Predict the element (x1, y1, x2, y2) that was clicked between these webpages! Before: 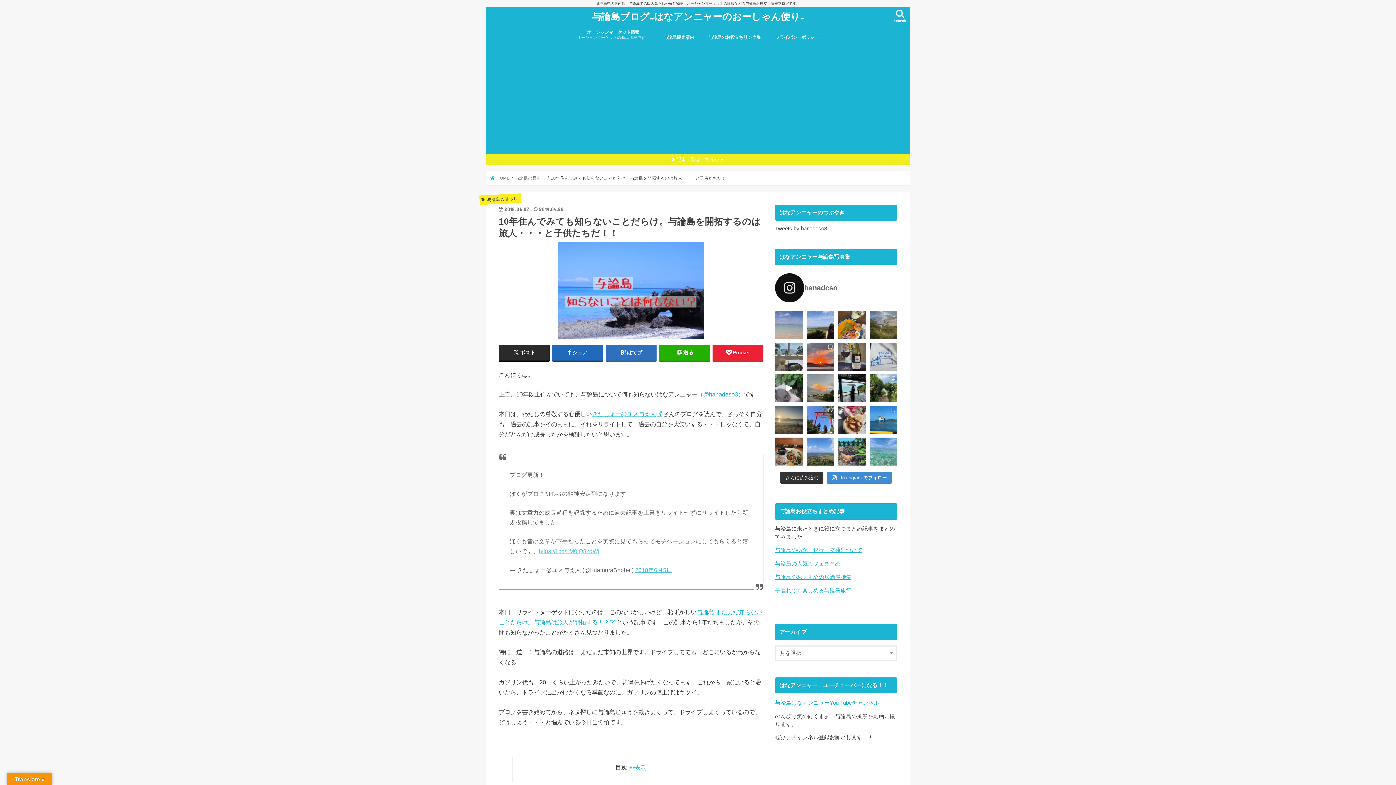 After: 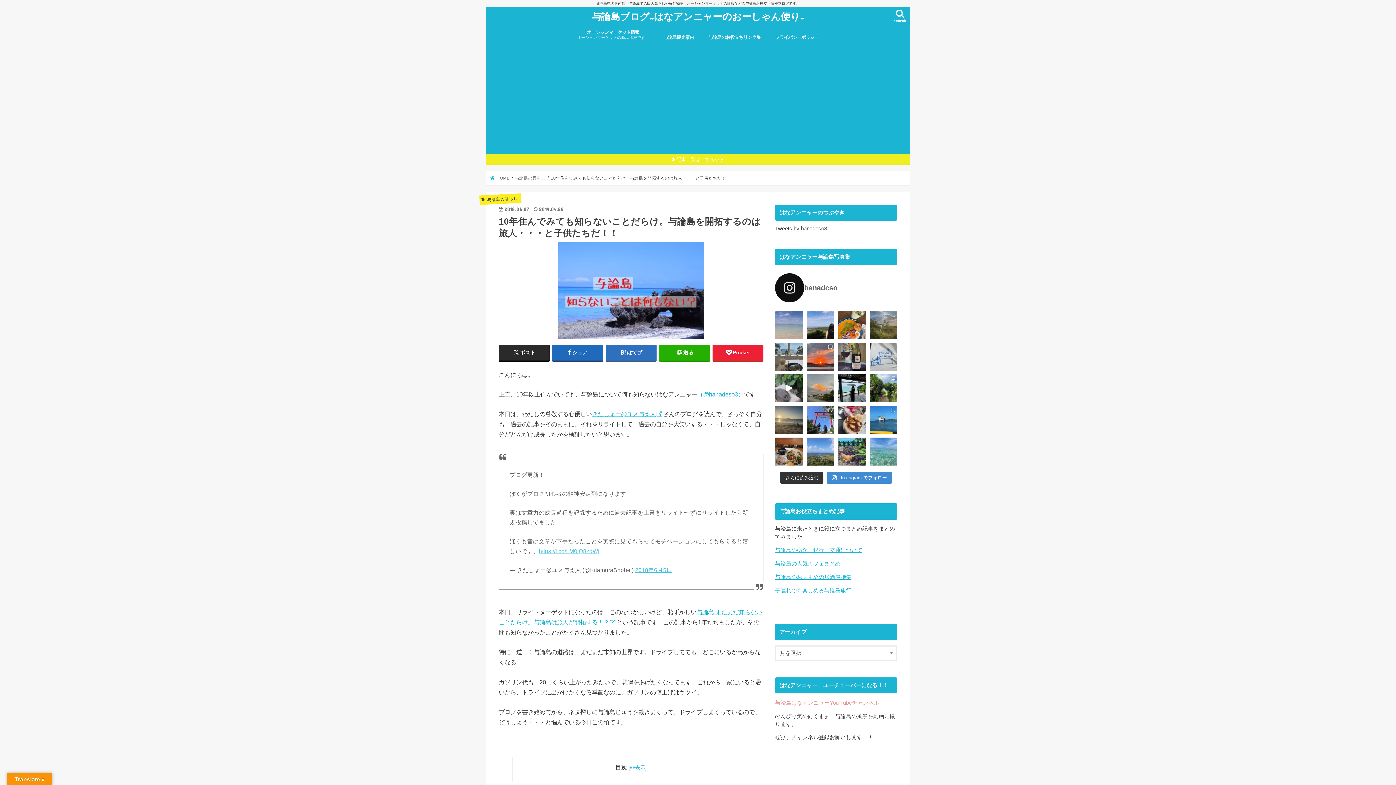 Action: label: 与論島はなアンニャーYou Tubeチャンネル bbox: (775, 700, 879, 706)